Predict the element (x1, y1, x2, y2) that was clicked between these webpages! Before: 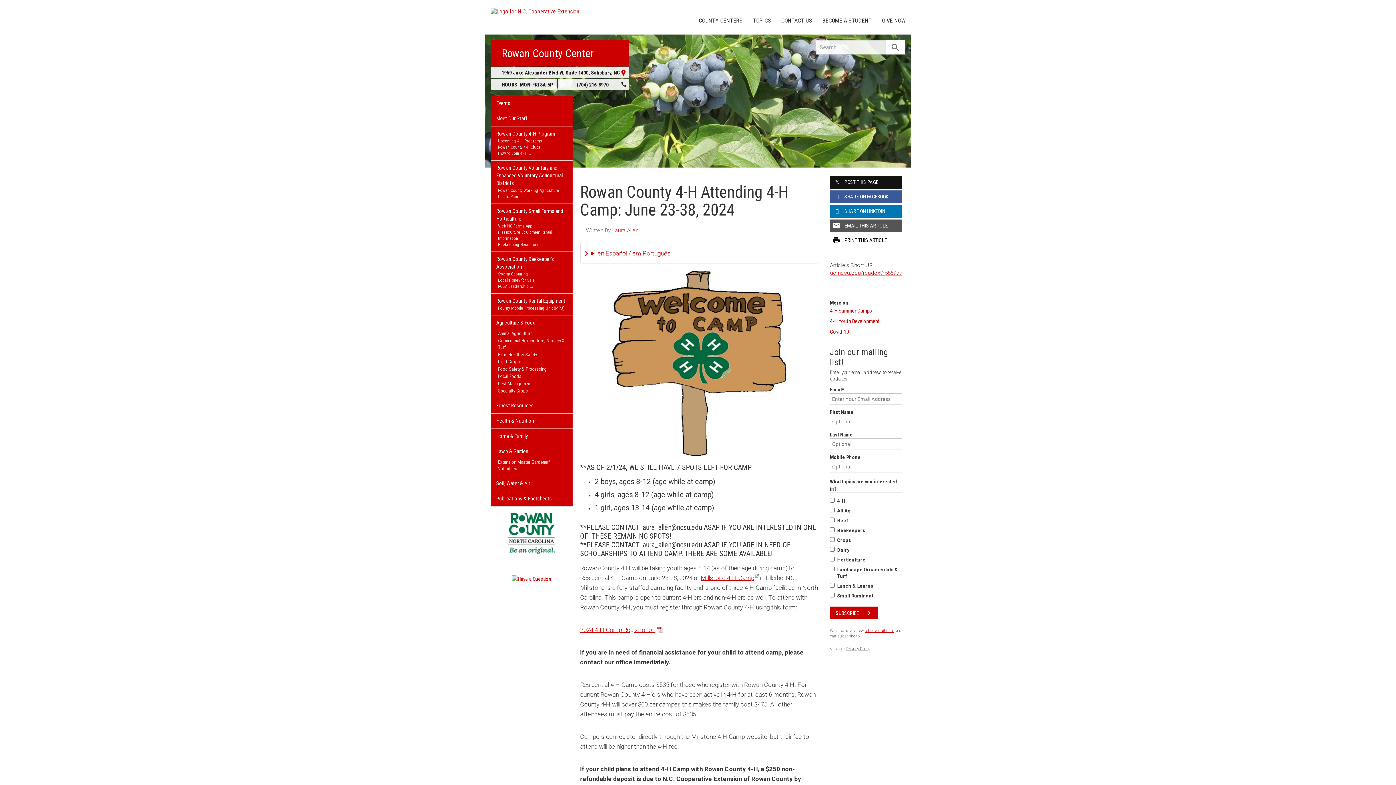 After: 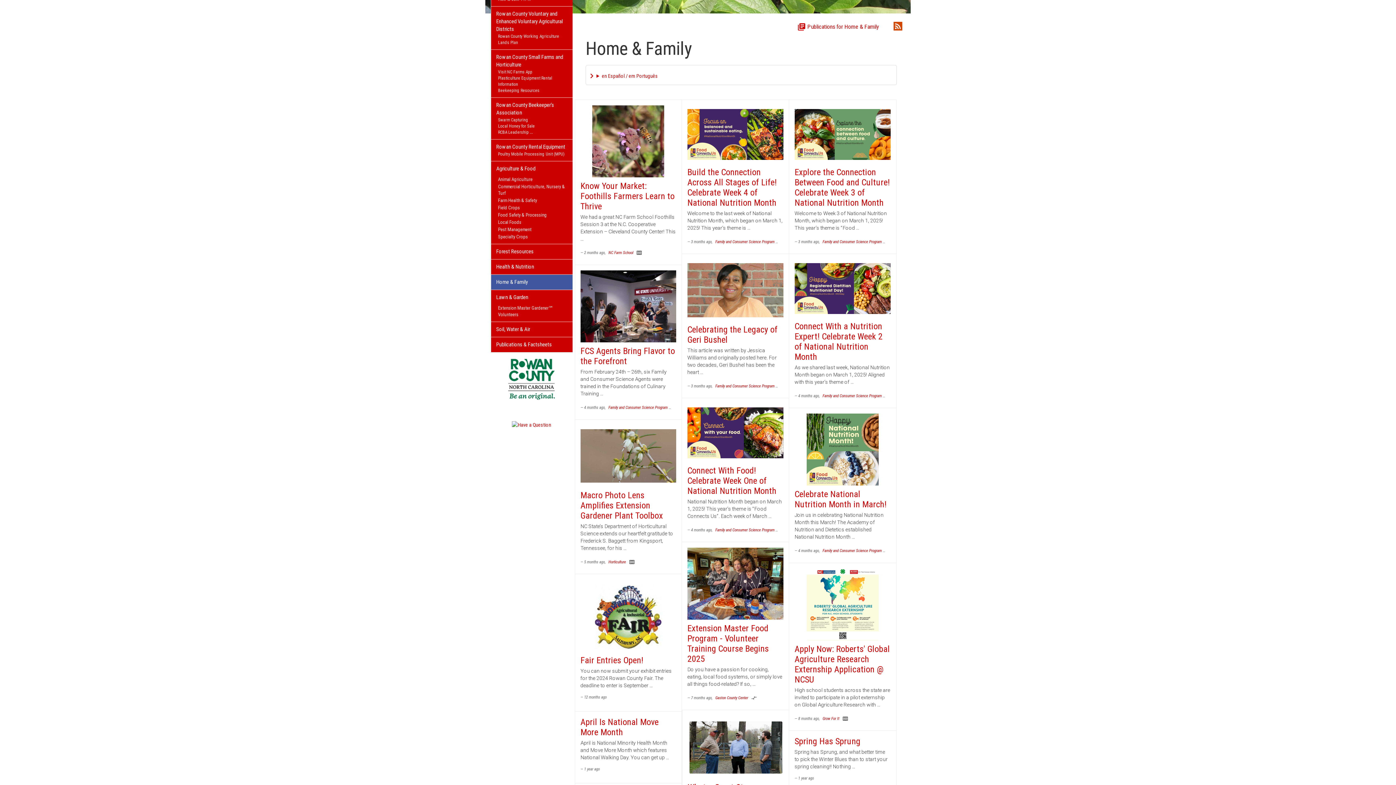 Action: bbox: (491, 429, 572, 444) label: Home & Family